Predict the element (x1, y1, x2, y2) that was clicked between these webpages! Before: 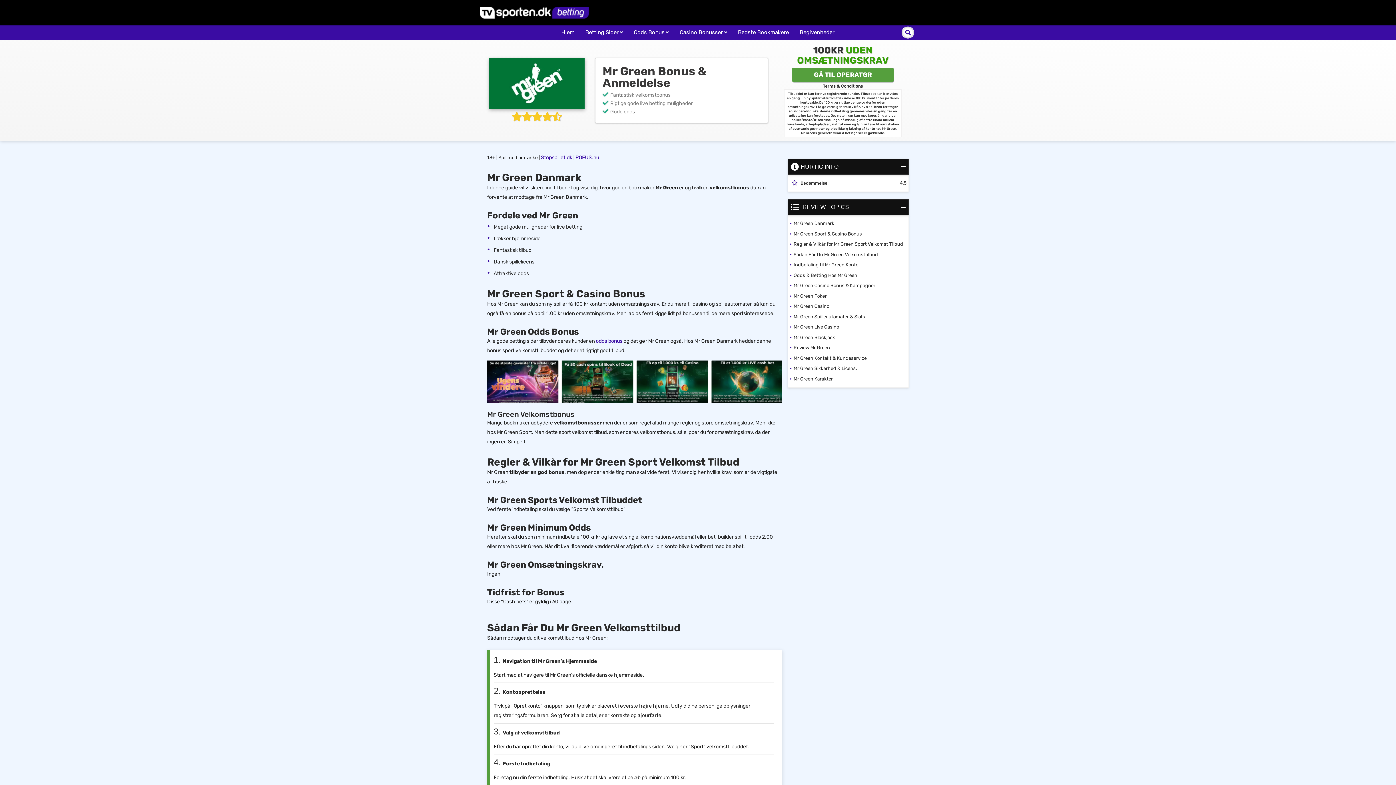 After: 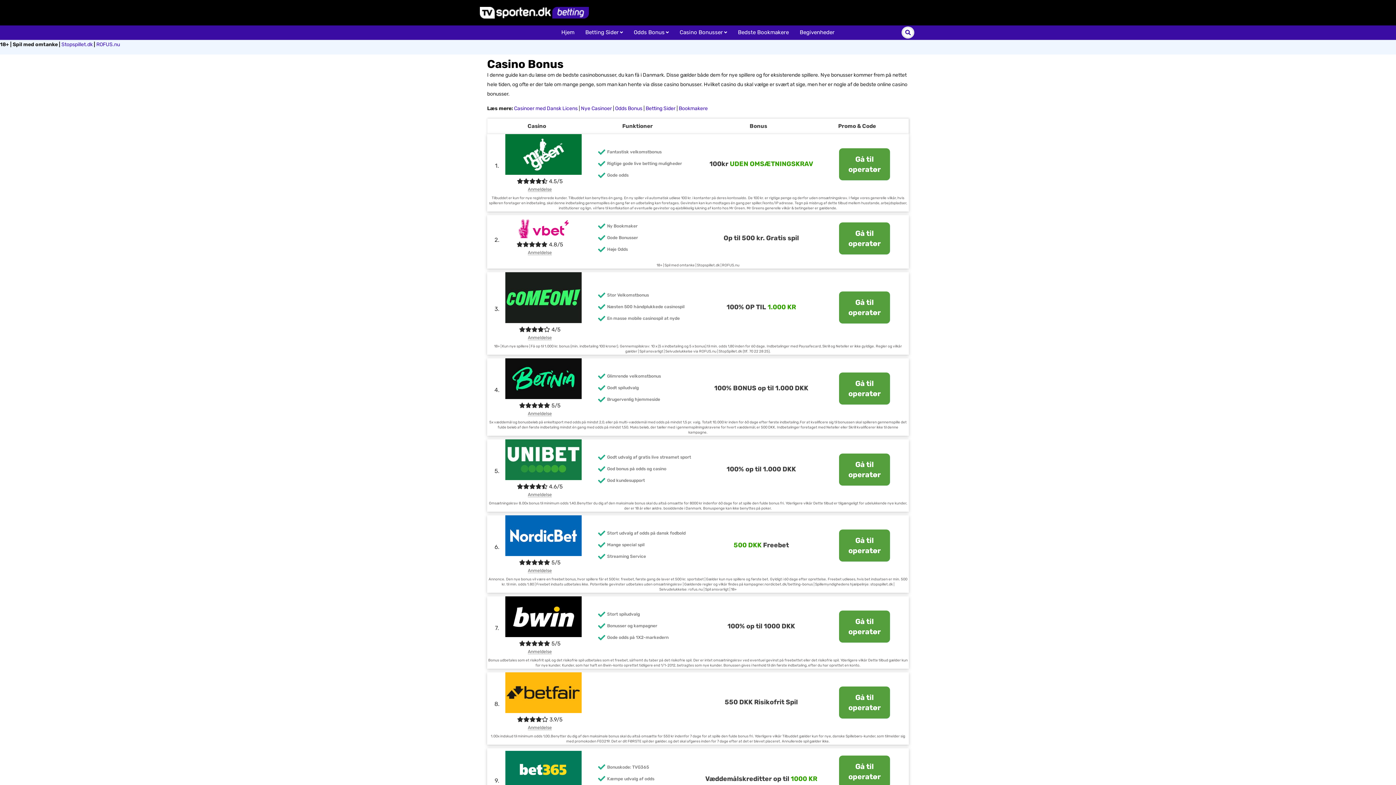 Action: bbox: (674, 25, 732, 39) label: Casino Bonusser